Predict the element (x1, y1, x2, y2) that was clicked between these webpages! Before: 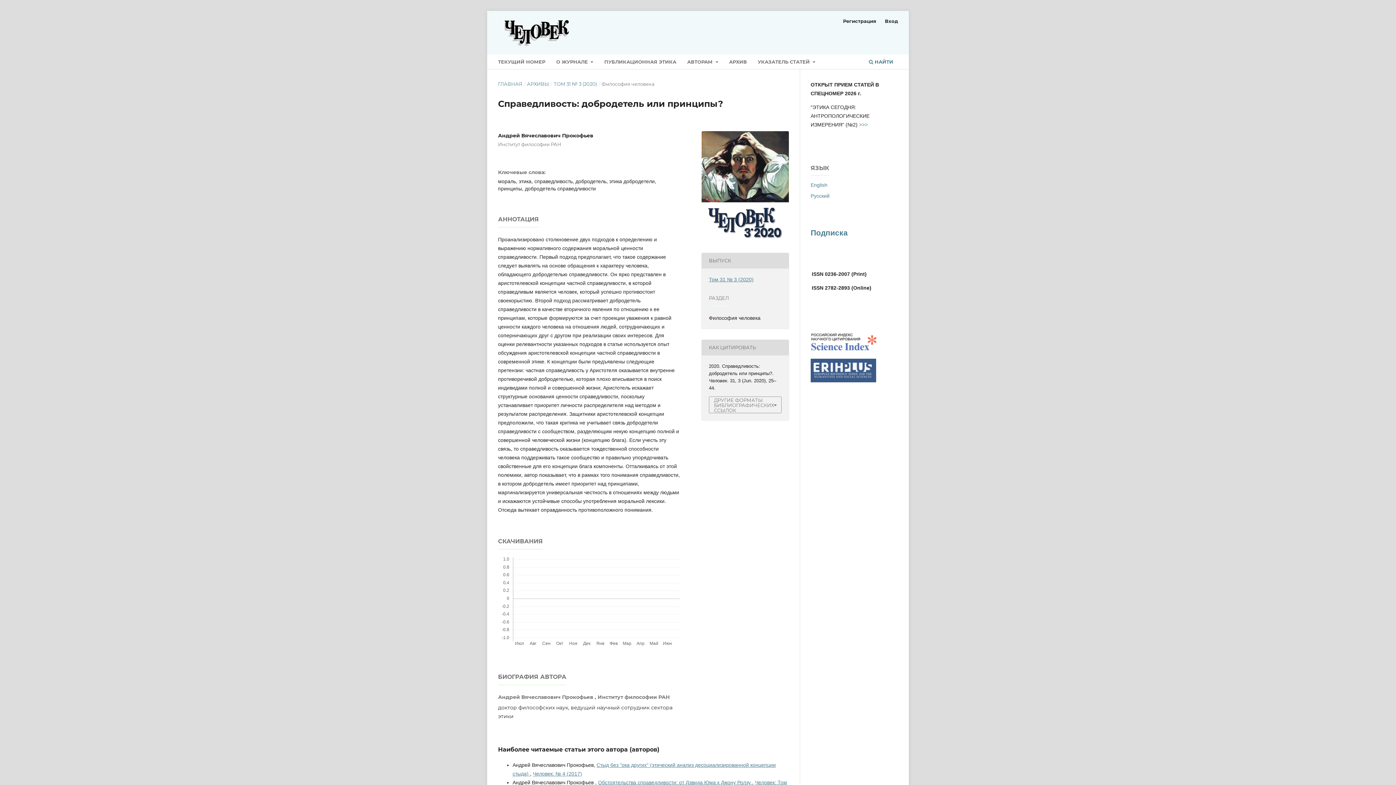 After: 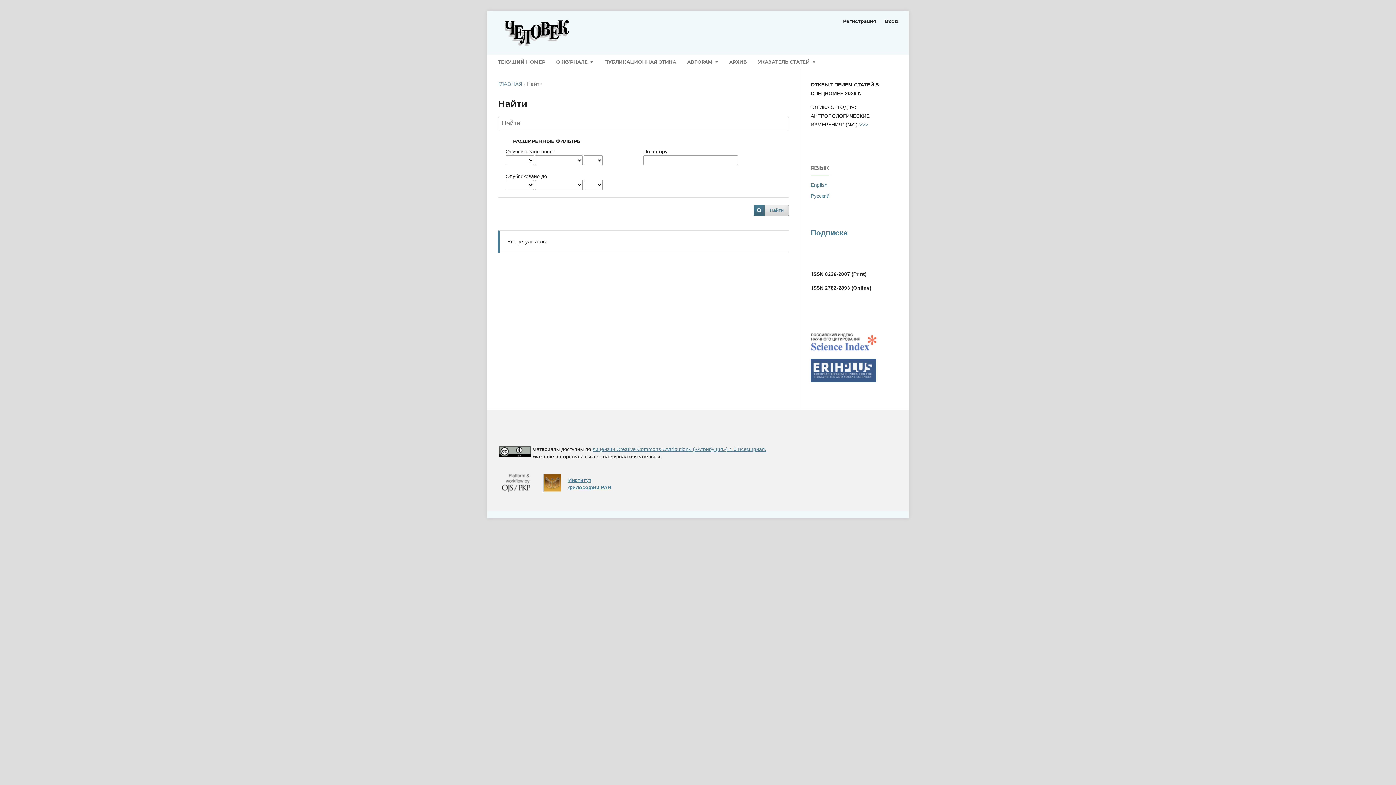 Action: bbox: (866, 56, 895, 69) label:  НАЙТИ